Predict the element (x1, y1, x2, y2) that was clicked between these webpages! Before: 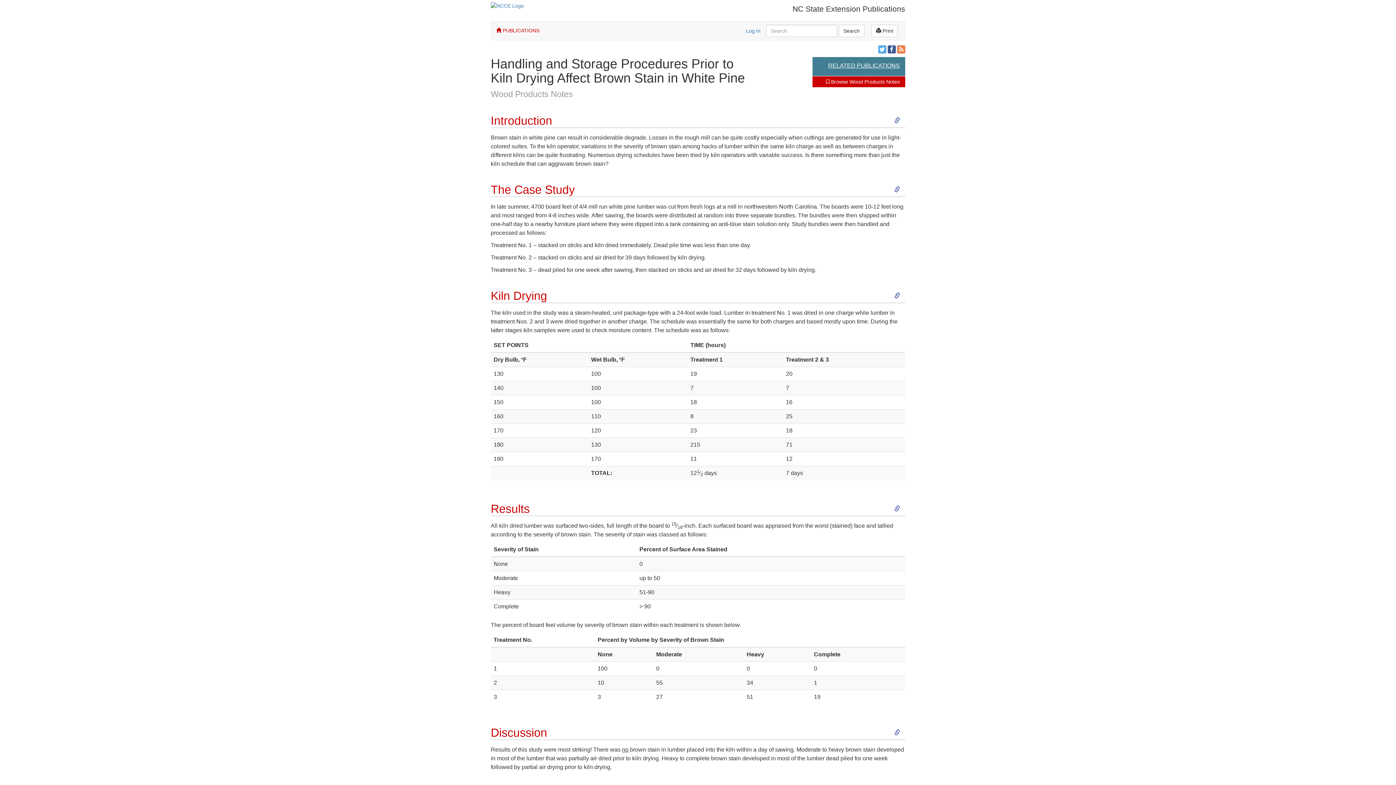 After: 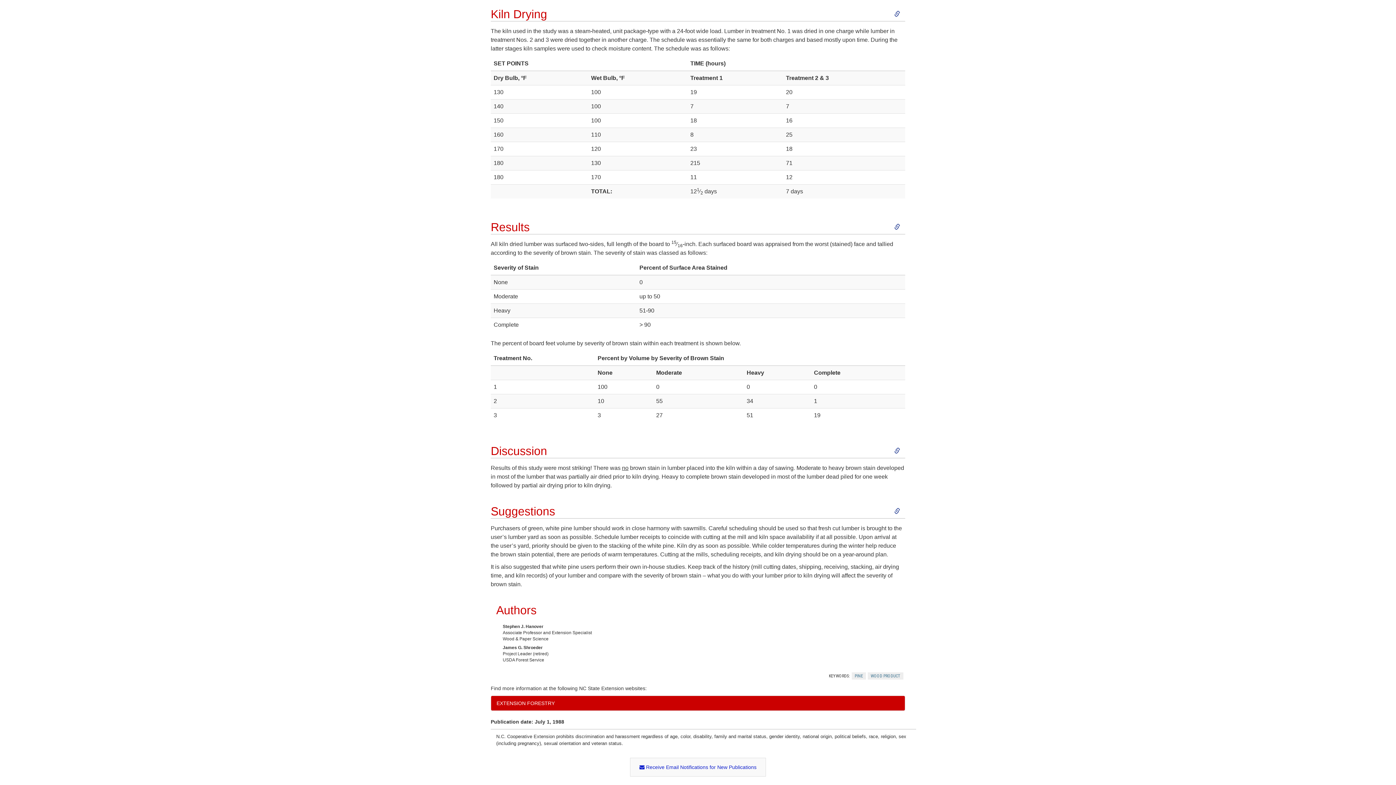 Action: bbox: (894, 287, 900, 300) label: Skip to Kiln Drying